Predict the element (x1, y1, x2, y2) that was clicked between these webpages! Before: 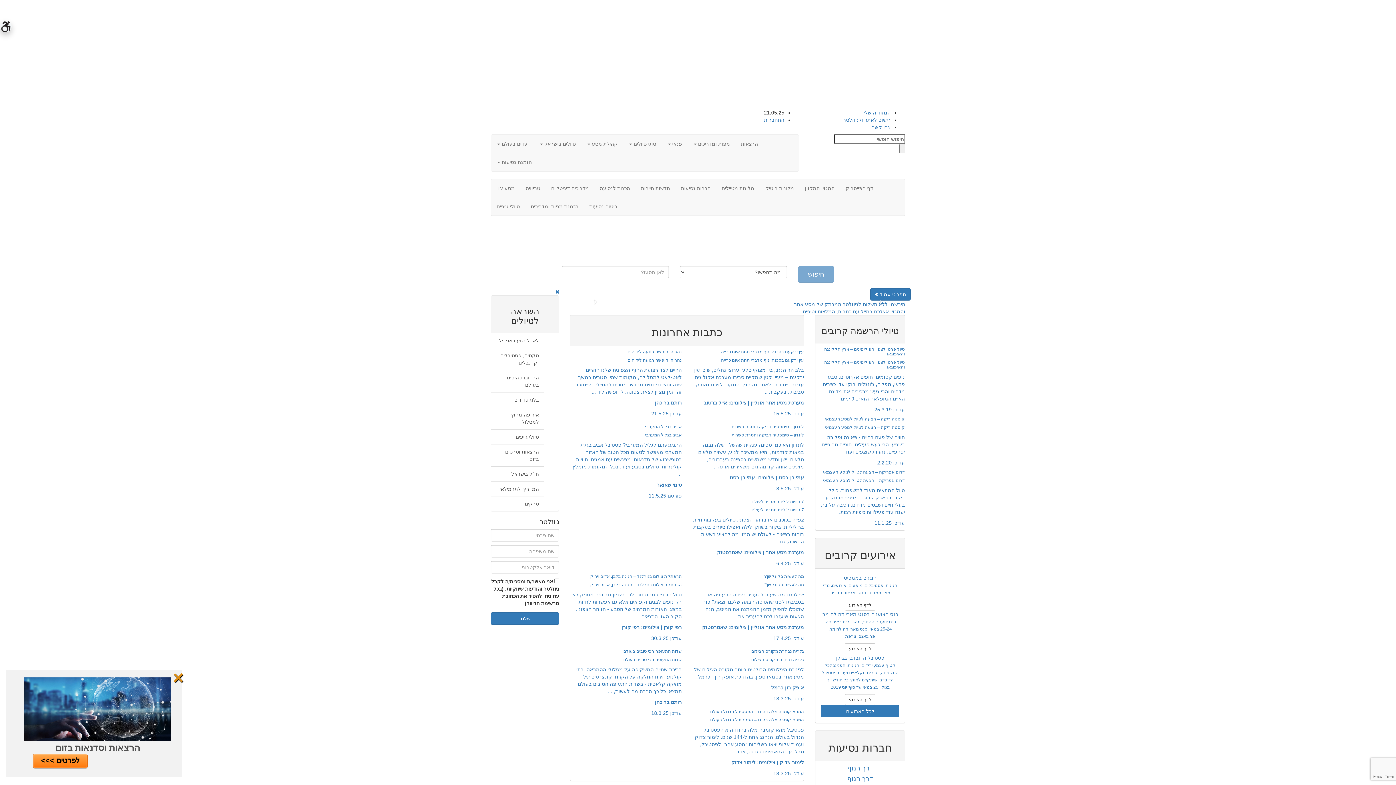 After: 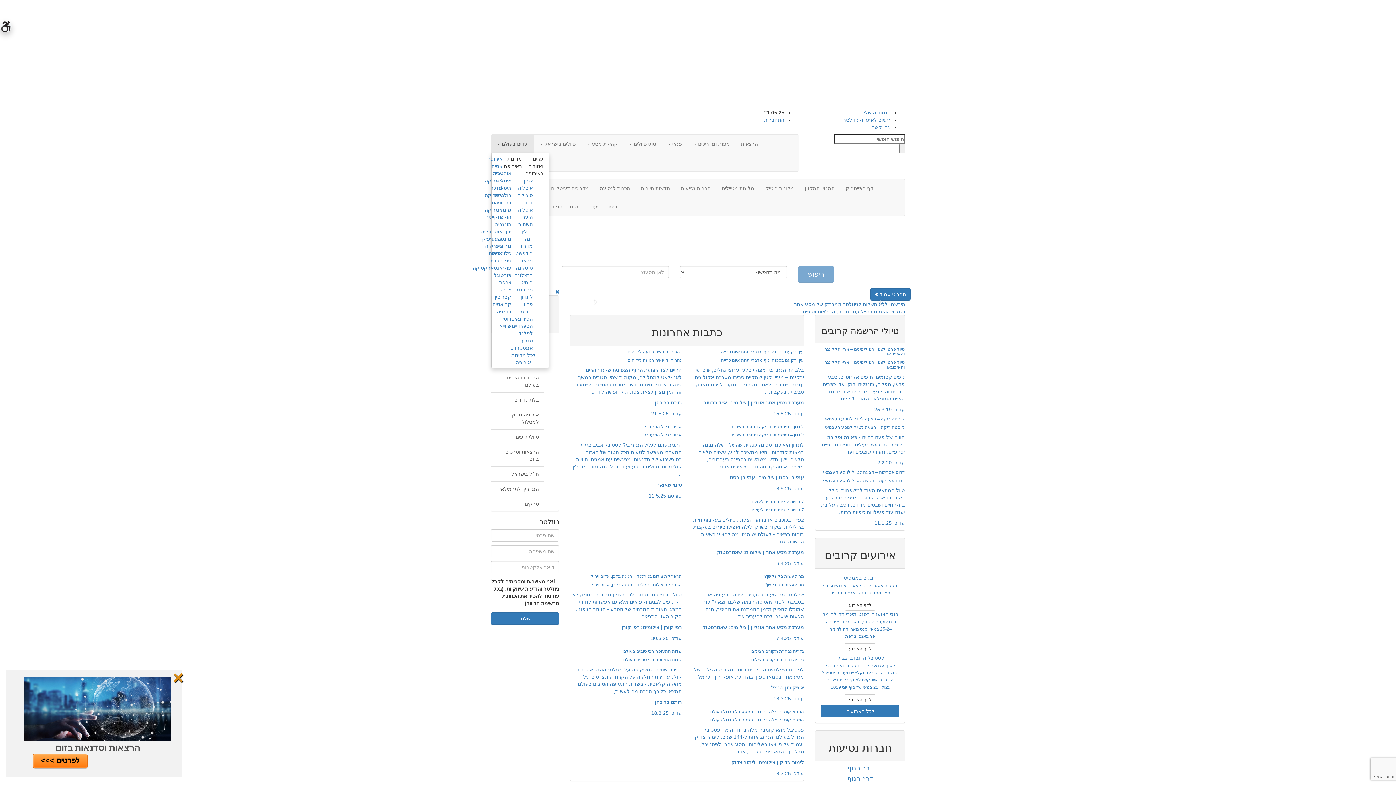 Action: label: יעדים בעולם  bbox: (491, 134, 534, 153)